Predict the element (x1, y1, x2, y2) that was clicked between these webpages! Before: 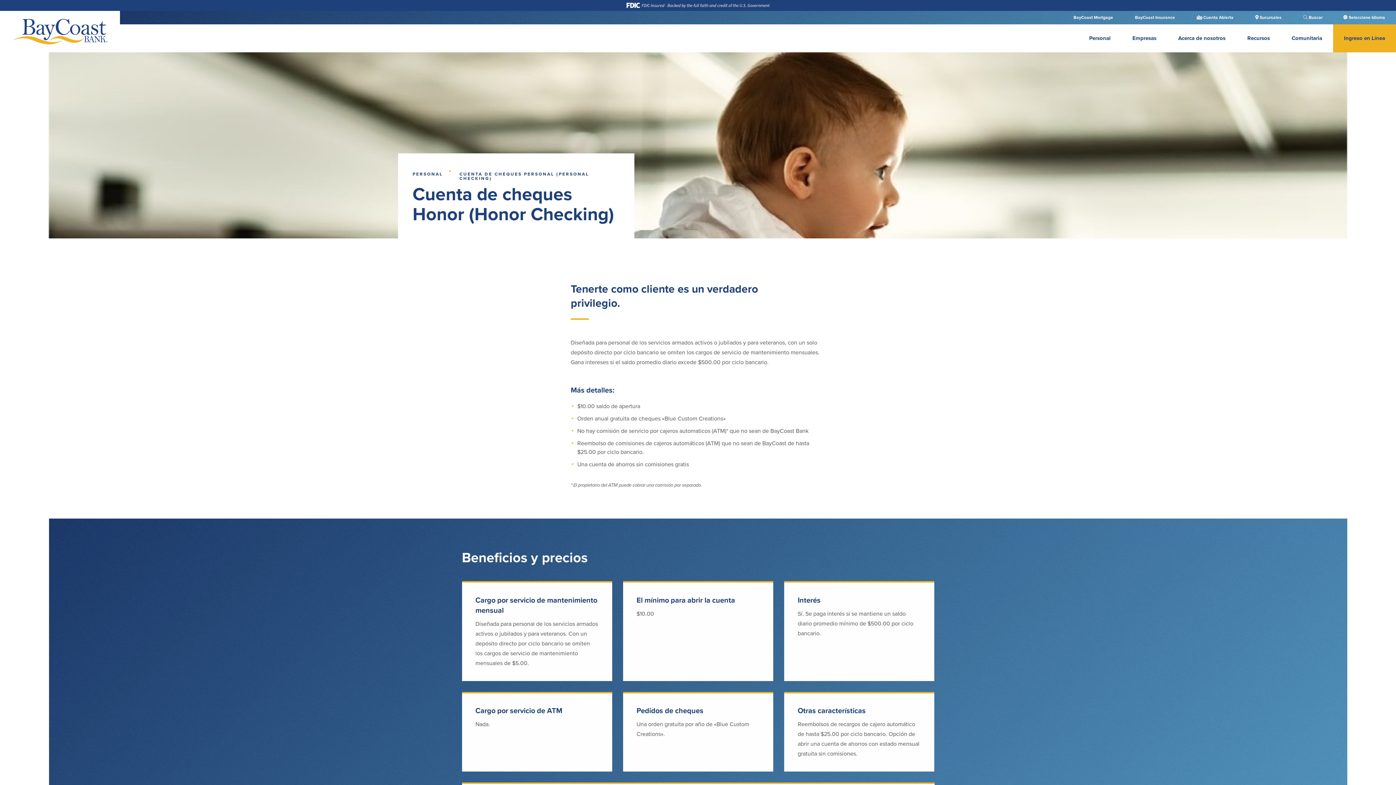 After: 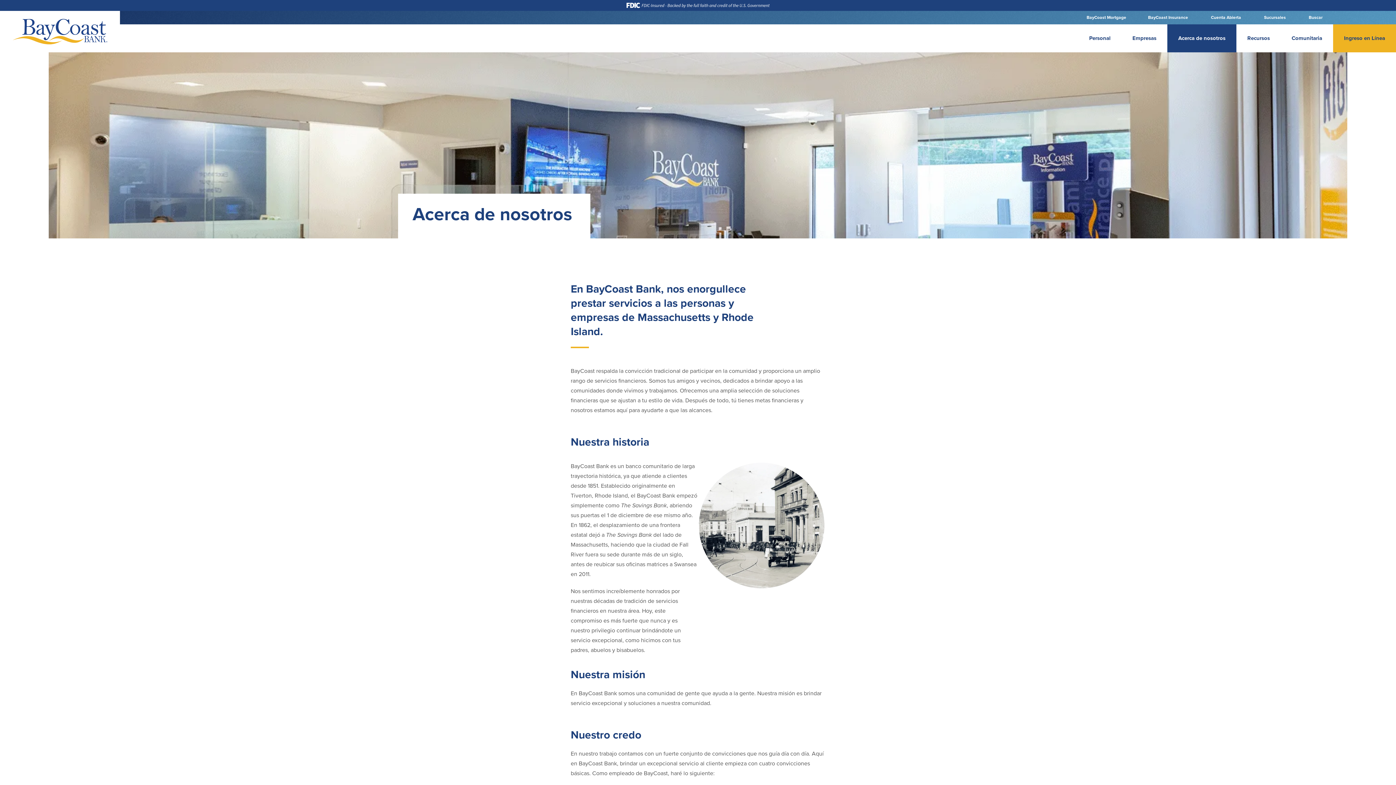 Action: bbox: (1167, 24, 1236, 52) label: Acerca de nosotros